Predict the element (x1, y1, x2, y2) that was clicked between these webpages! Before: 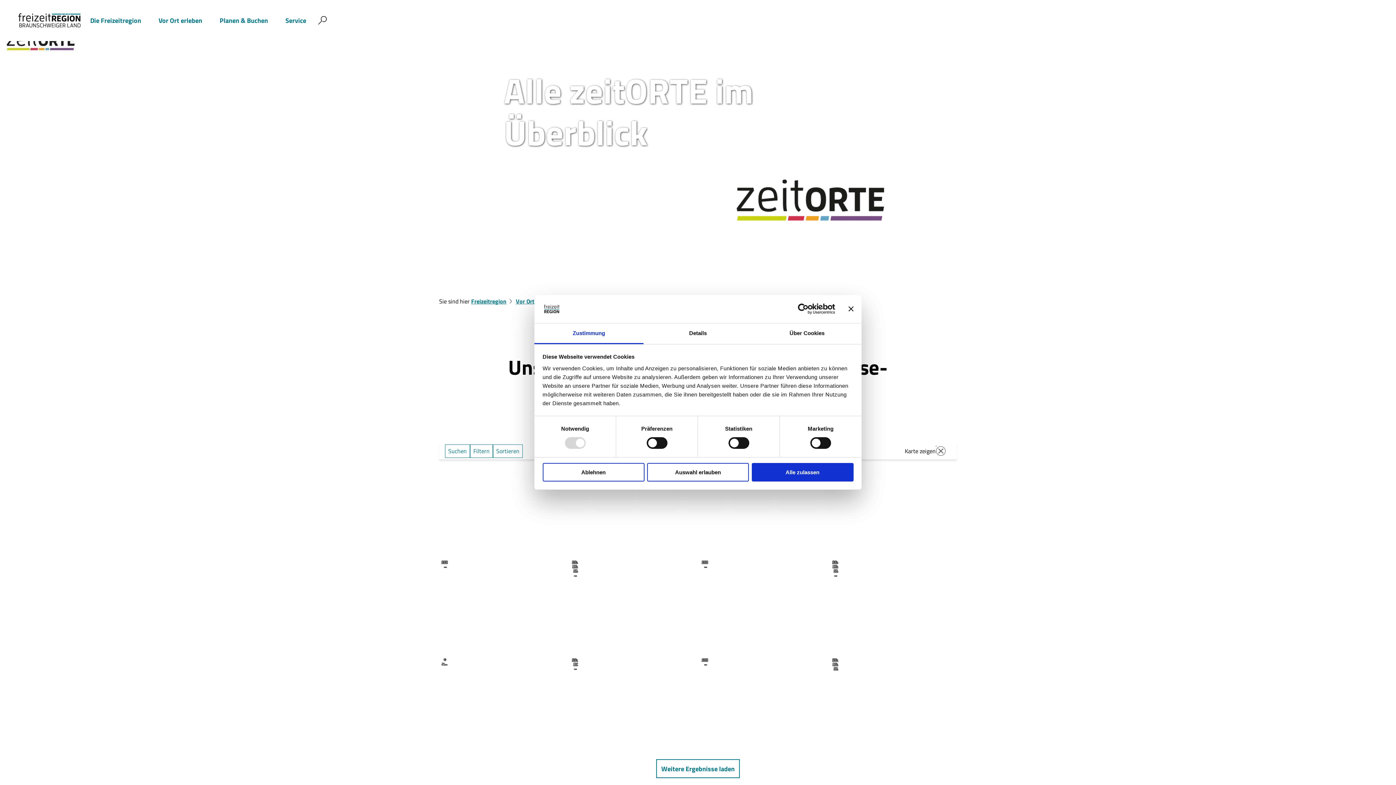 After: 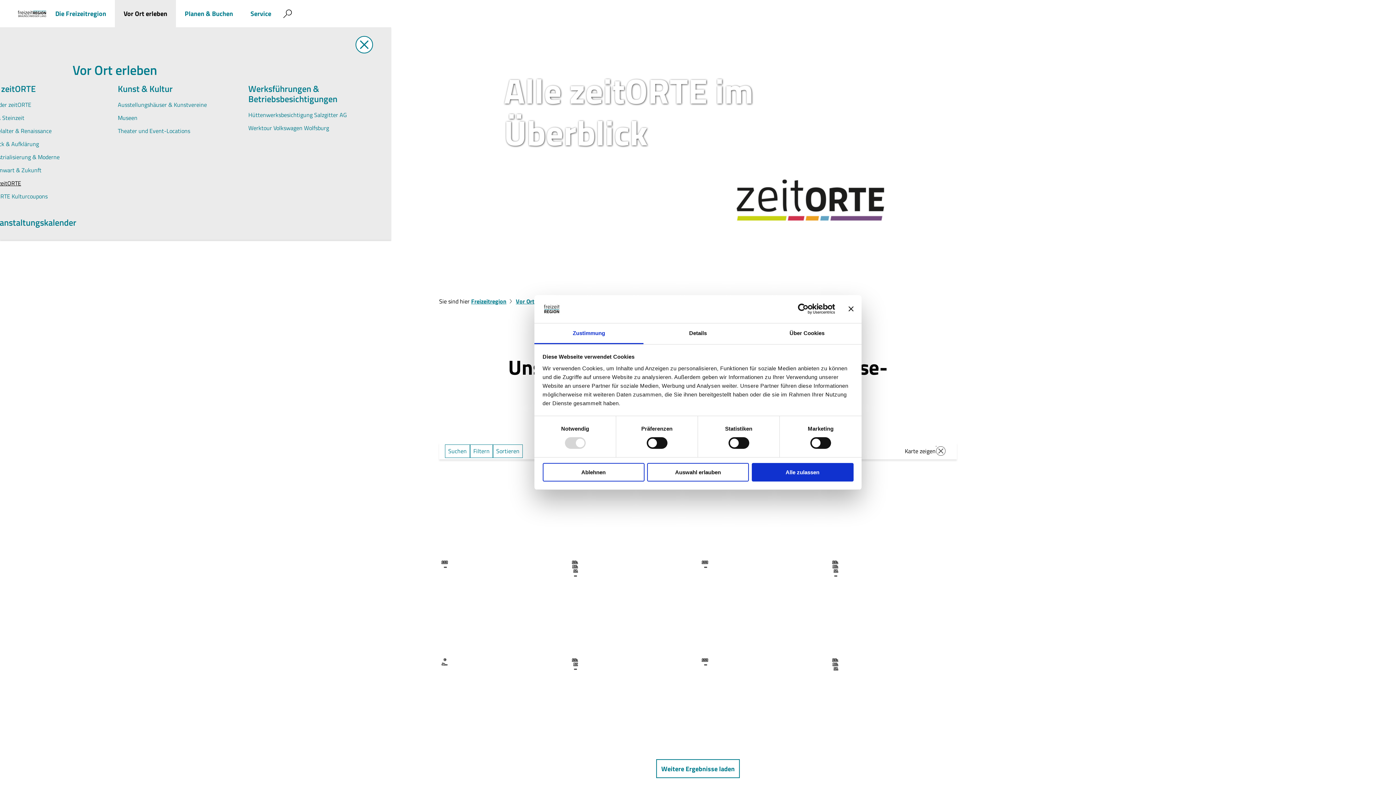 Action: label: Vor Ort erleben bbox: (149, 0, 211, 41)